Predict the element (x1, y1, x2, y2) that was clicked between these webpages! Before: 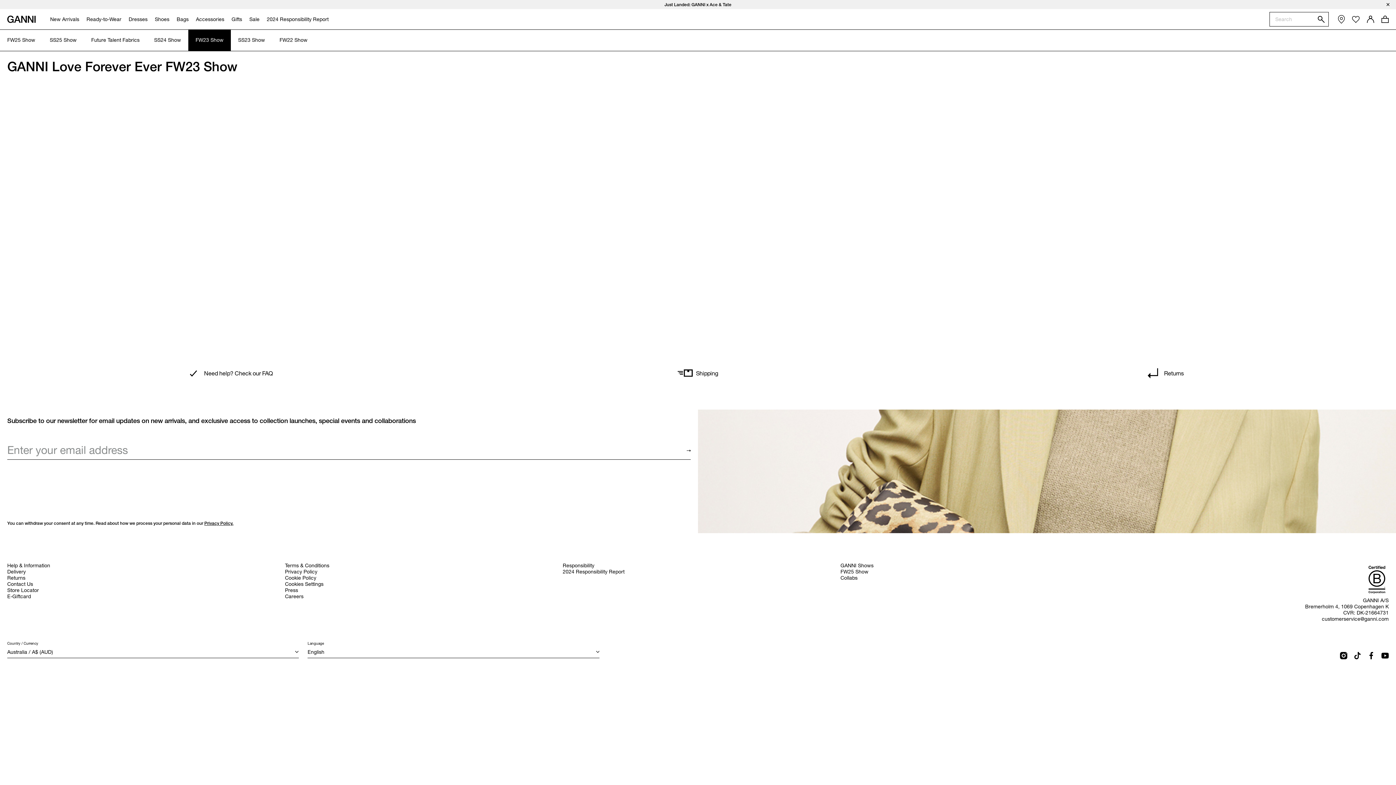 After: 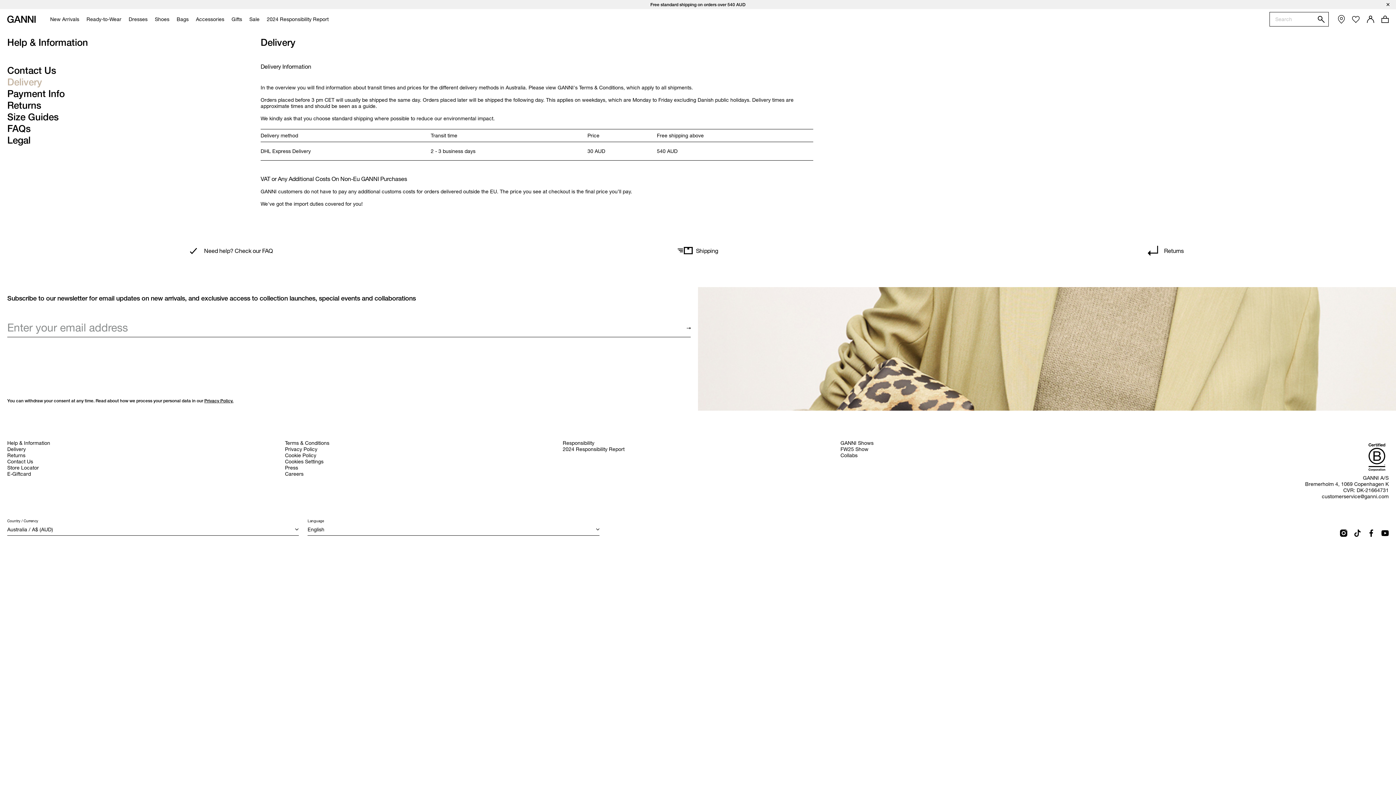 Action: bbox: (6, 569, 26, 574) label: Delivery